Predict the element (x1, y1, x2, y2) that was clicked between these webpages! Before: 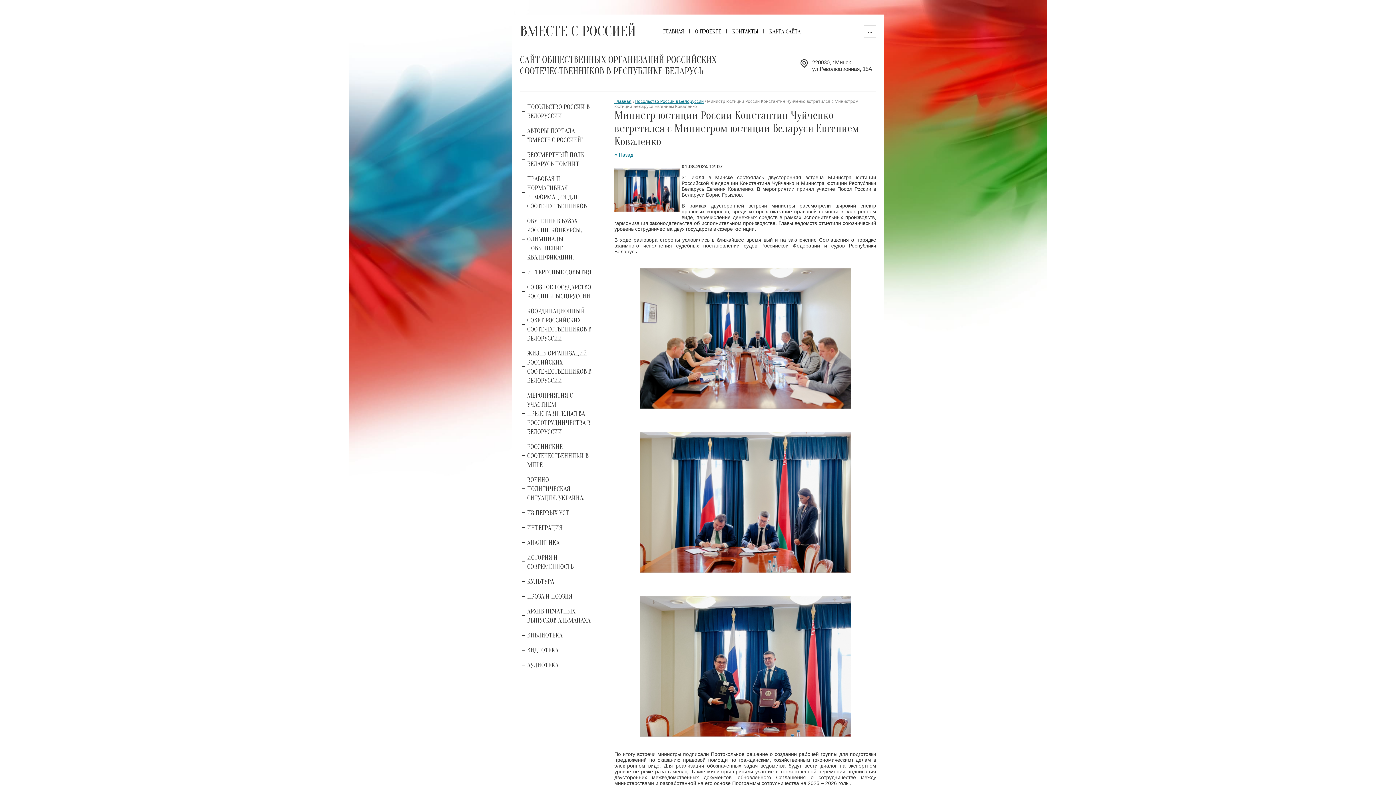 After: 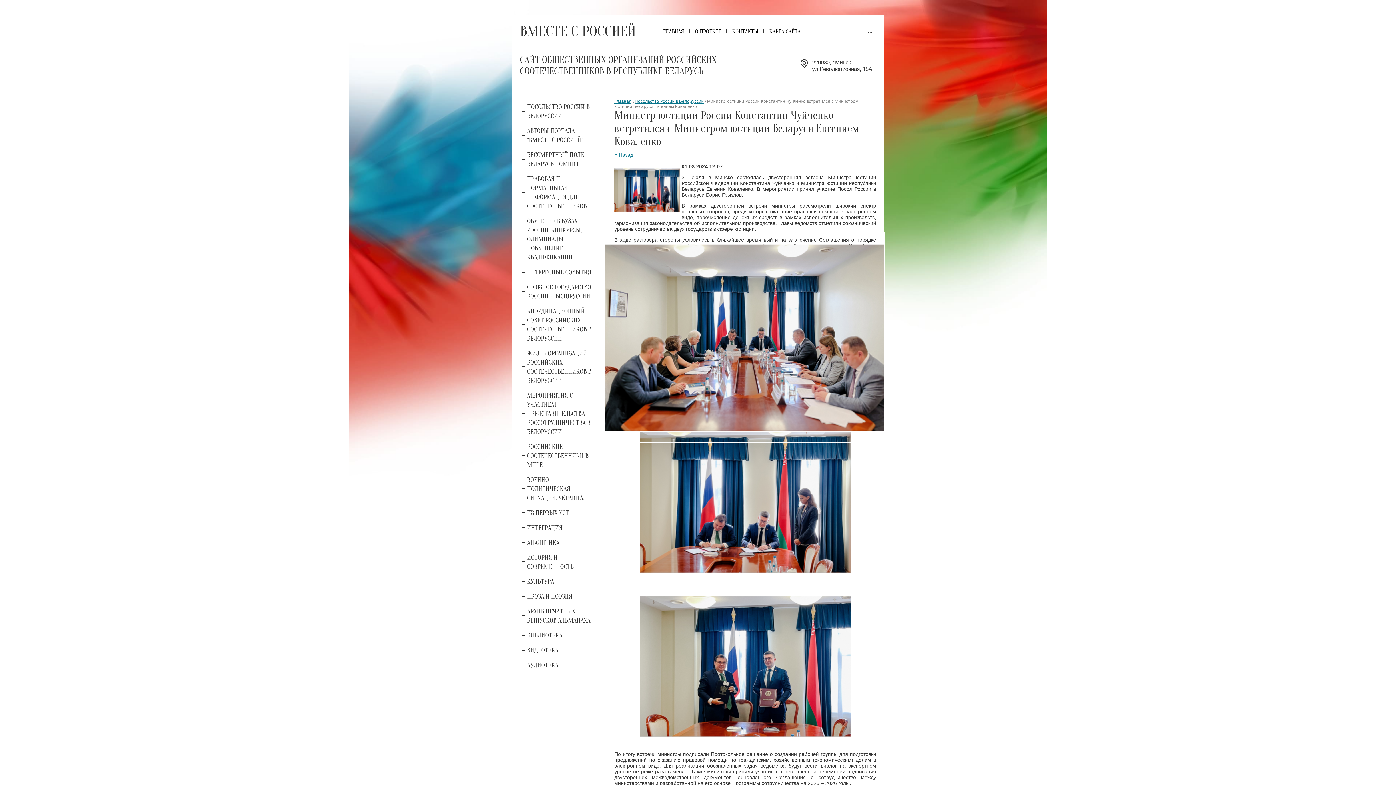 Action: bbox: (640, 412, 850, 418)